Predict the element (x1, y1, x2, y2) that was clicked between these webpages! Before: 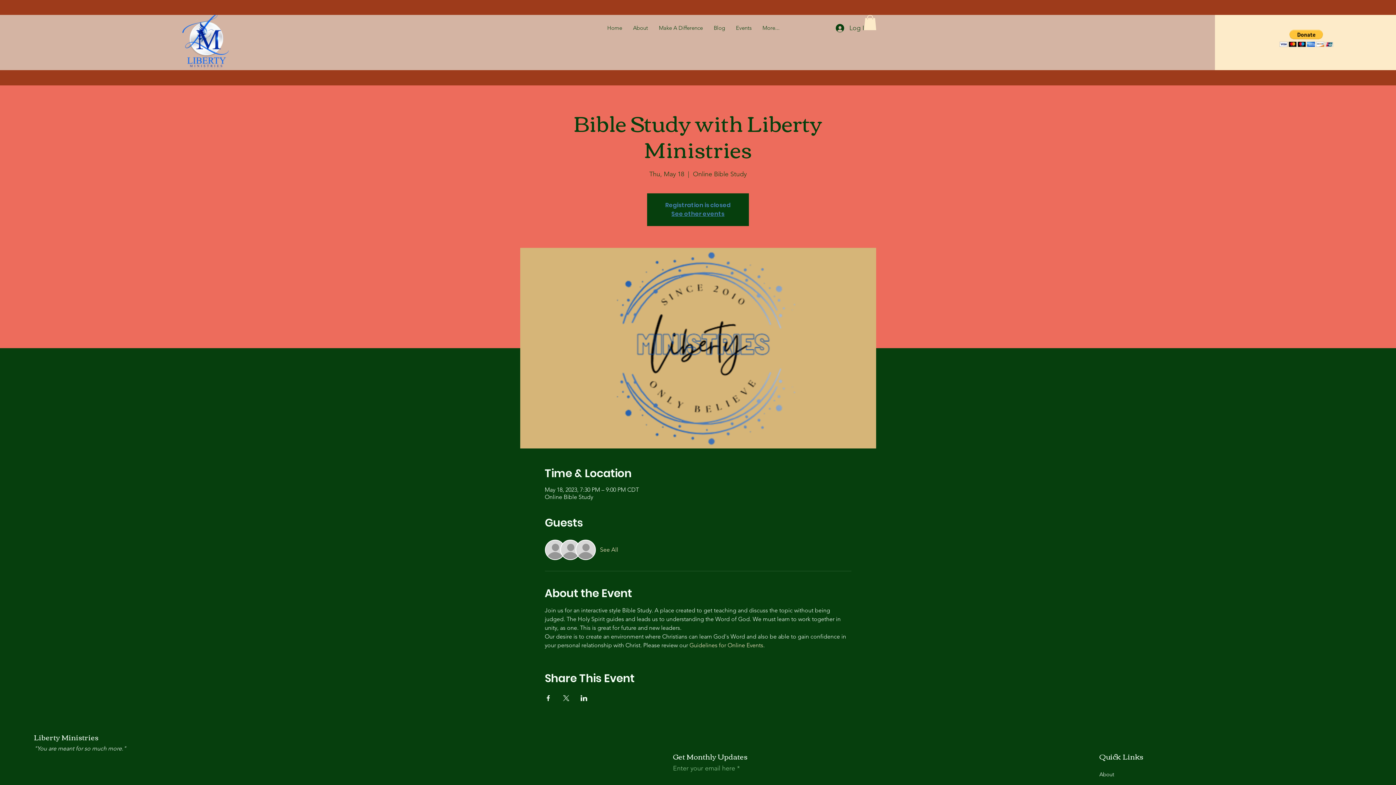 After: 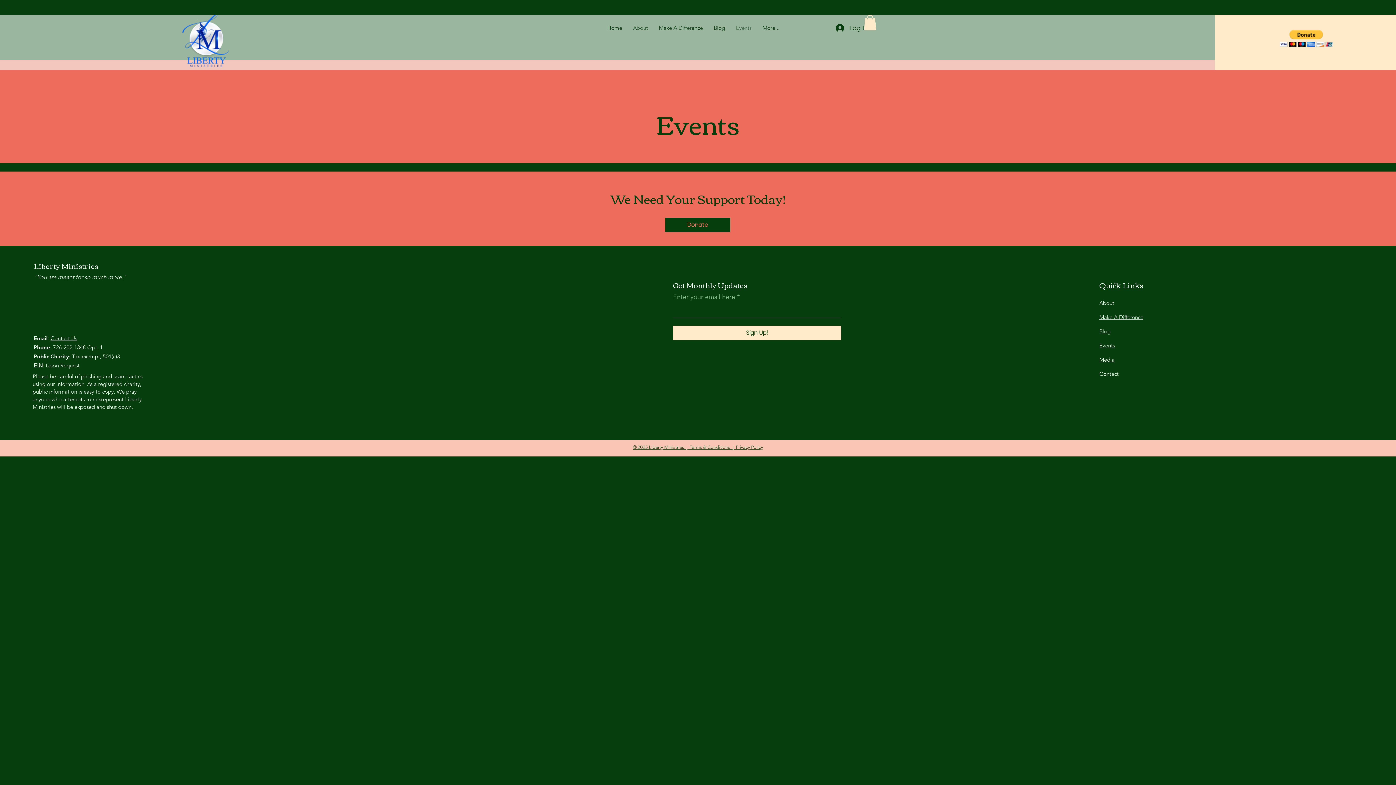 Action: bbox: (730, 20, 757, 35) label: Events